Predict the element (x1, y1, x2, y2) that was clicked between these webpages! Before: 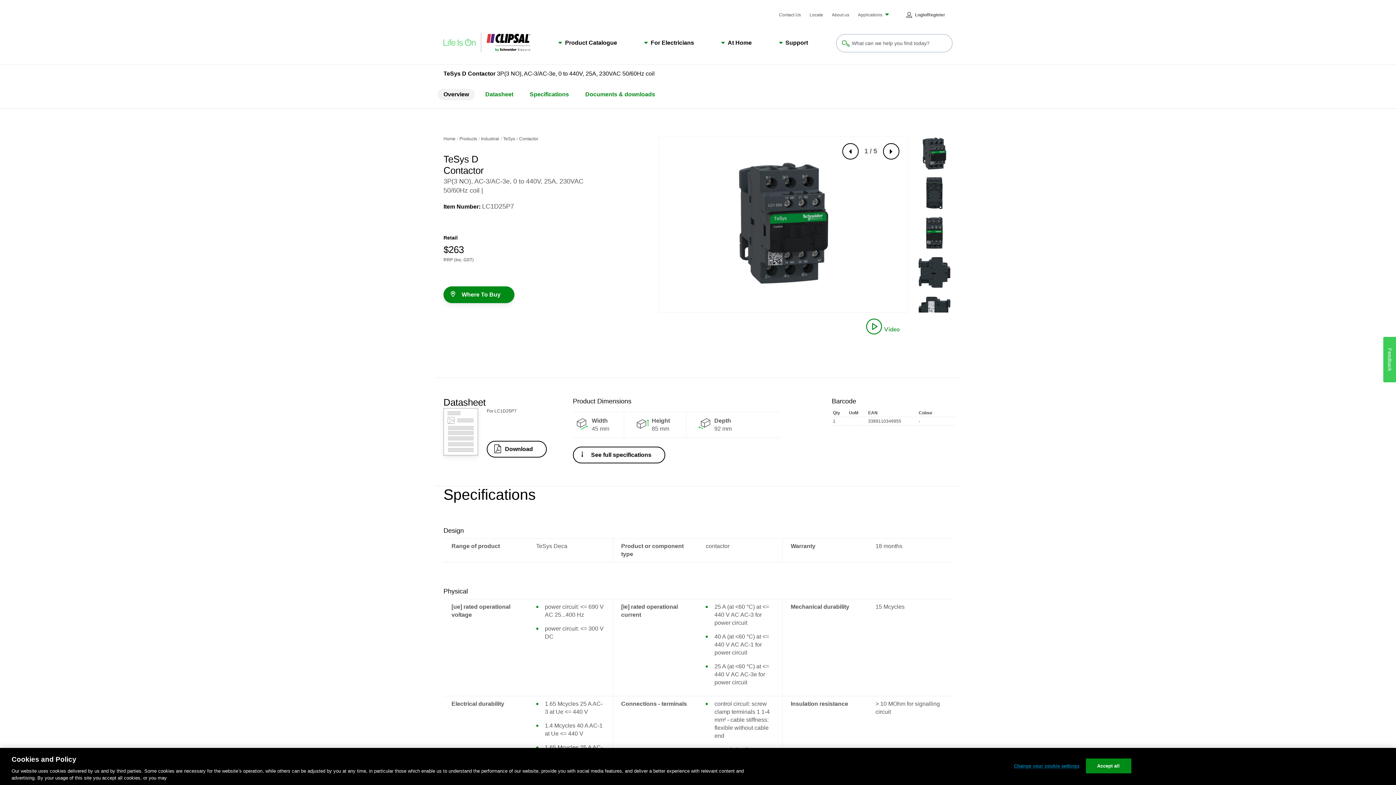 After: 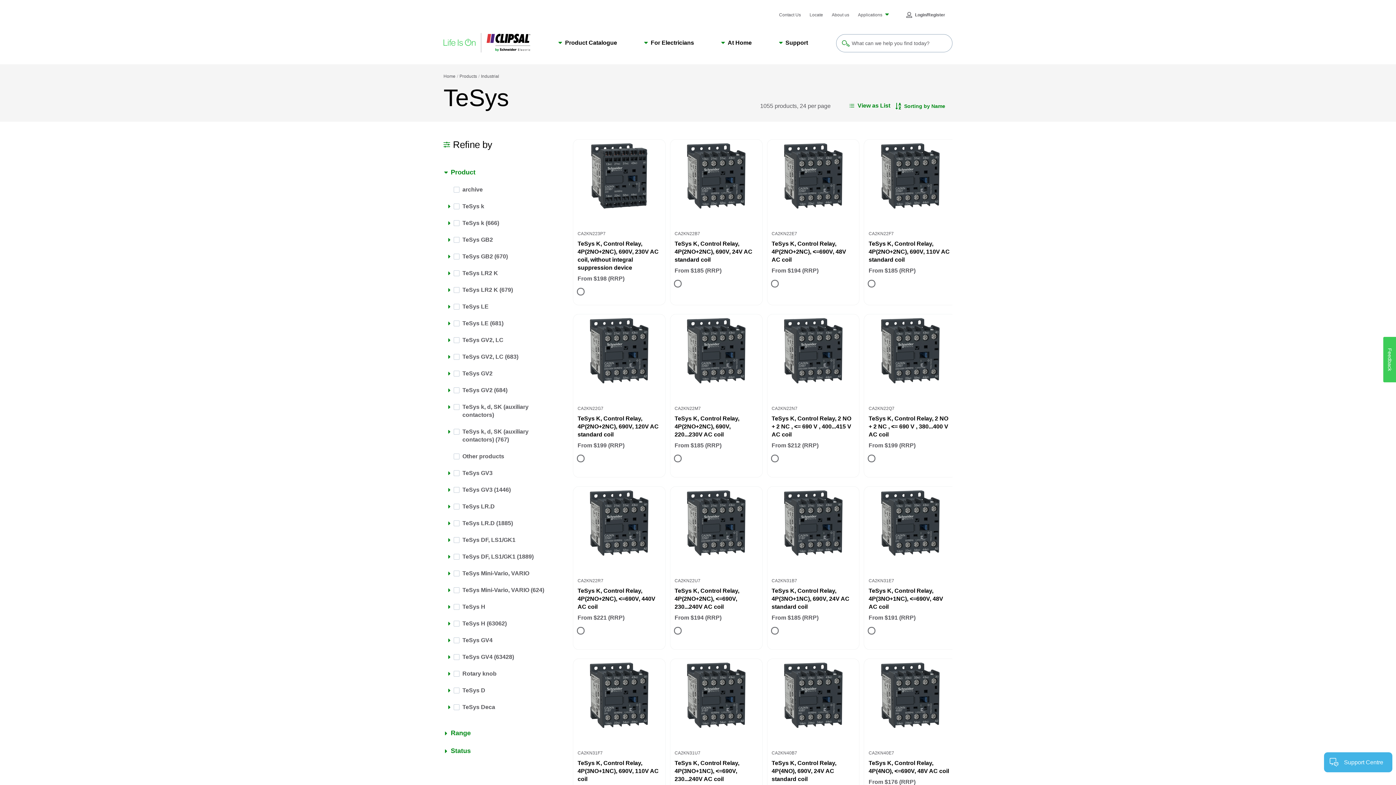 Action: label: TeSys bbox: (503, 136, 515, 142)